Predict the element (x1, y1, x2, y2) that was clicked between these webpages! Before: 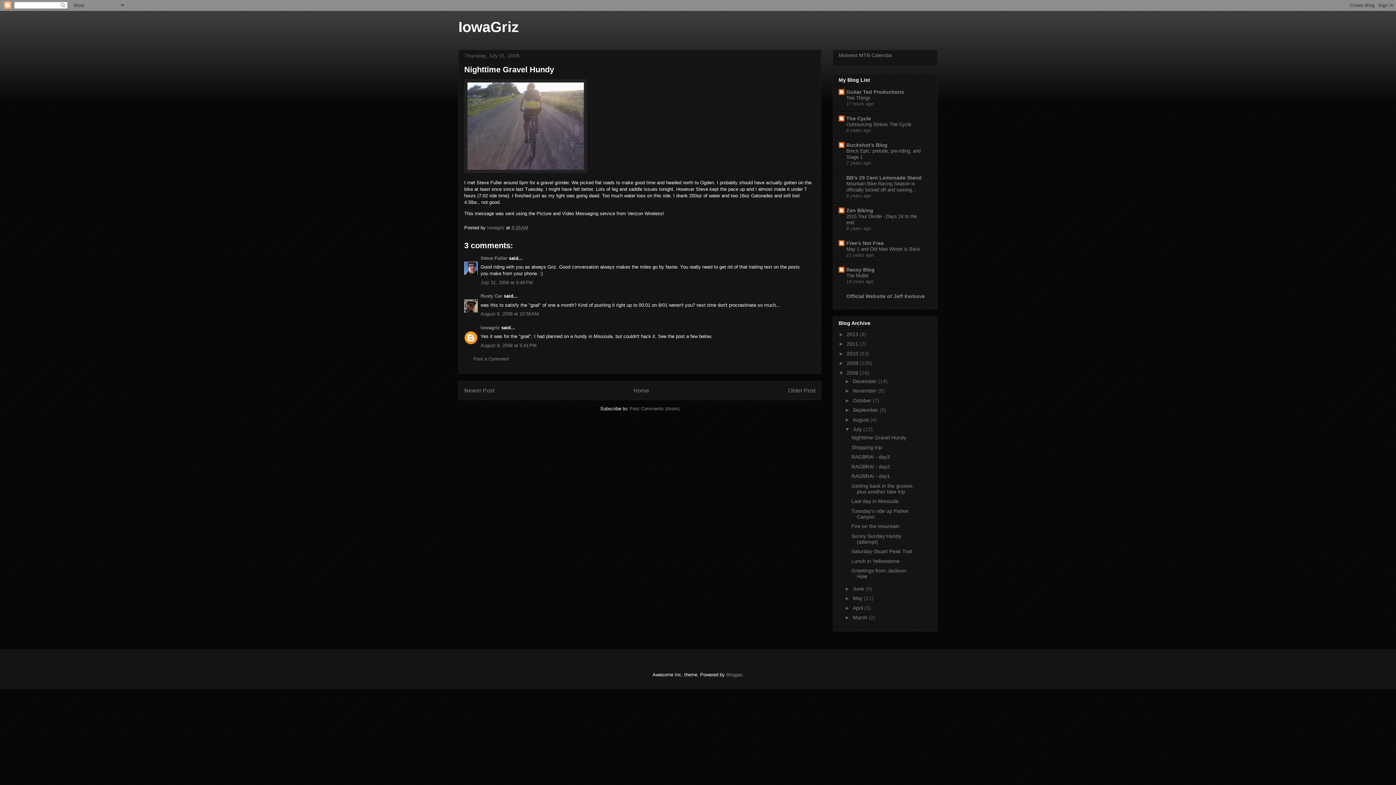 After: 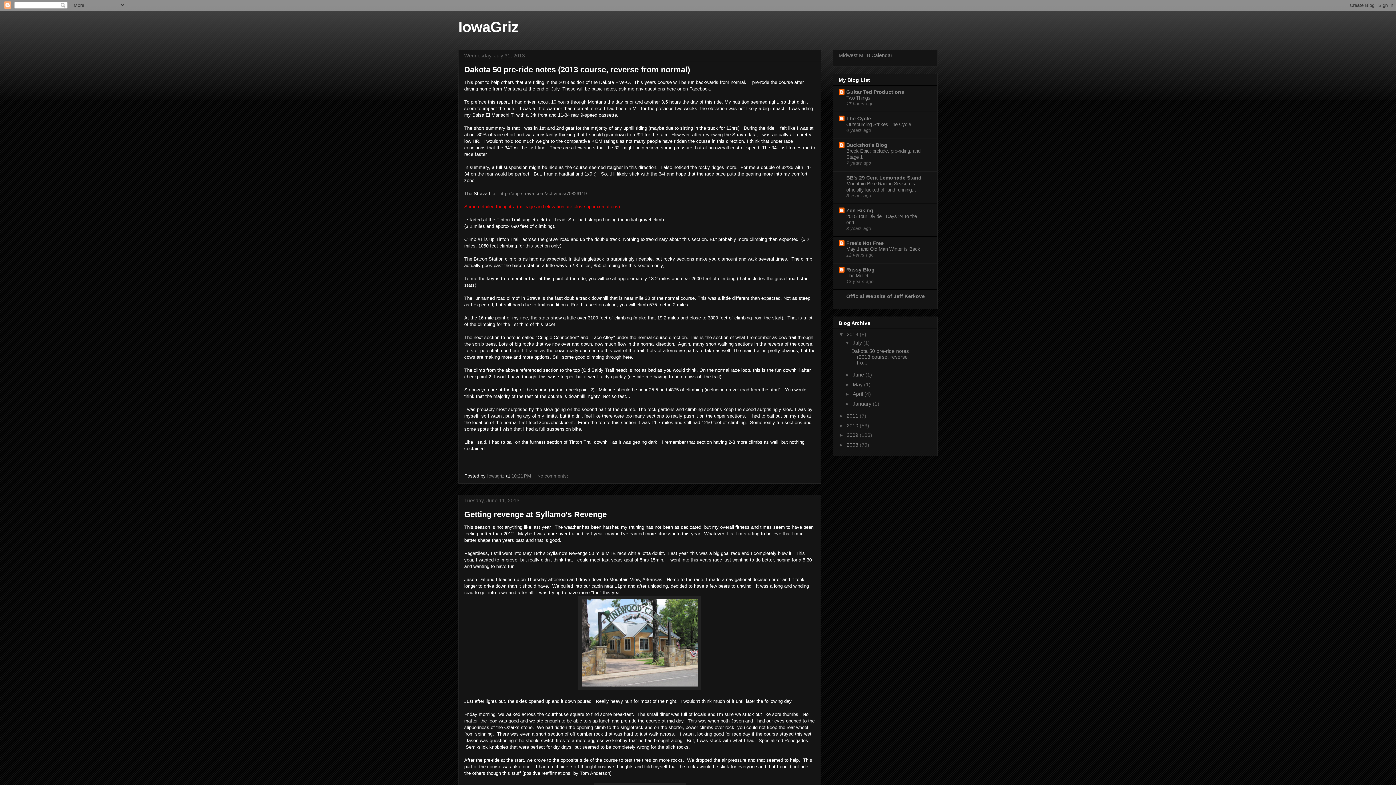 Action: bbox: (846, 331, 860, 337) label: 2013 